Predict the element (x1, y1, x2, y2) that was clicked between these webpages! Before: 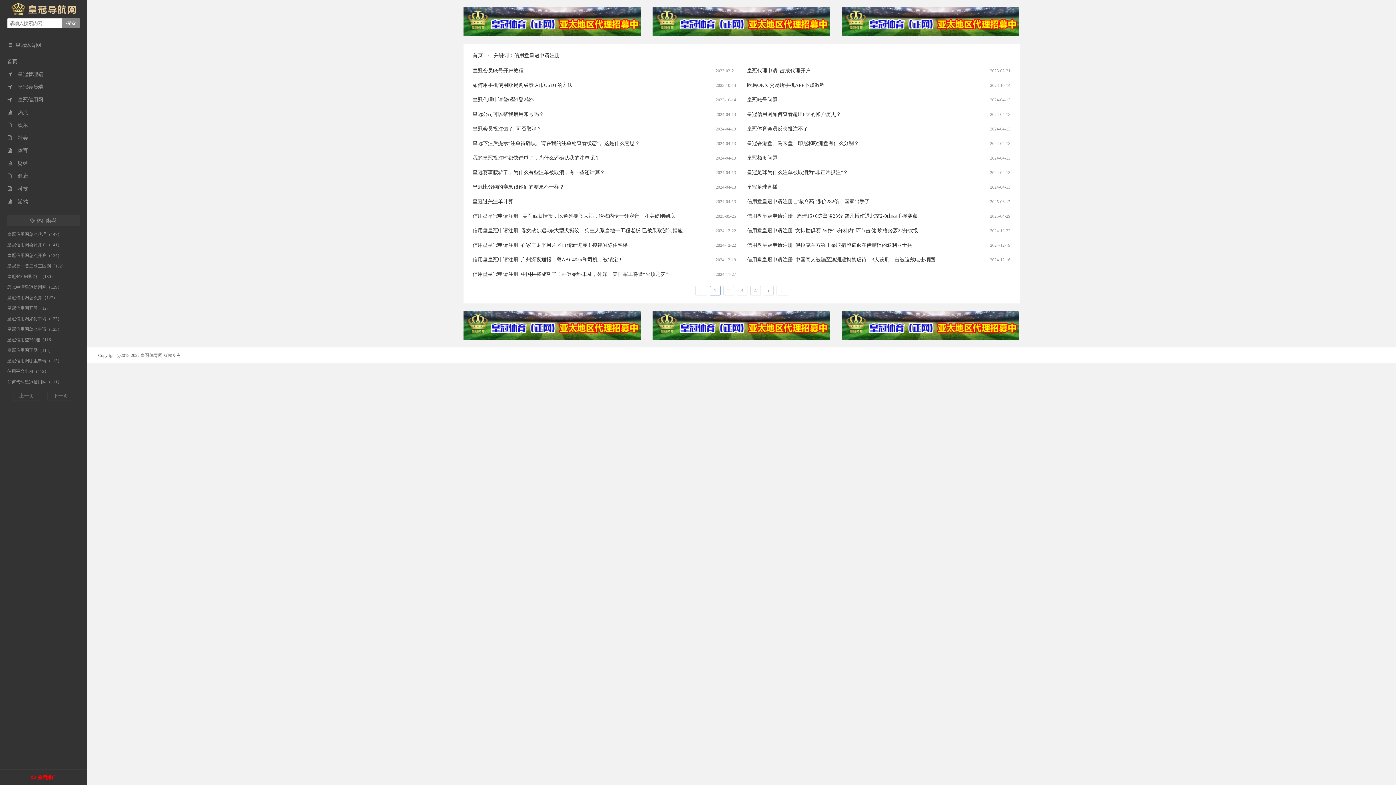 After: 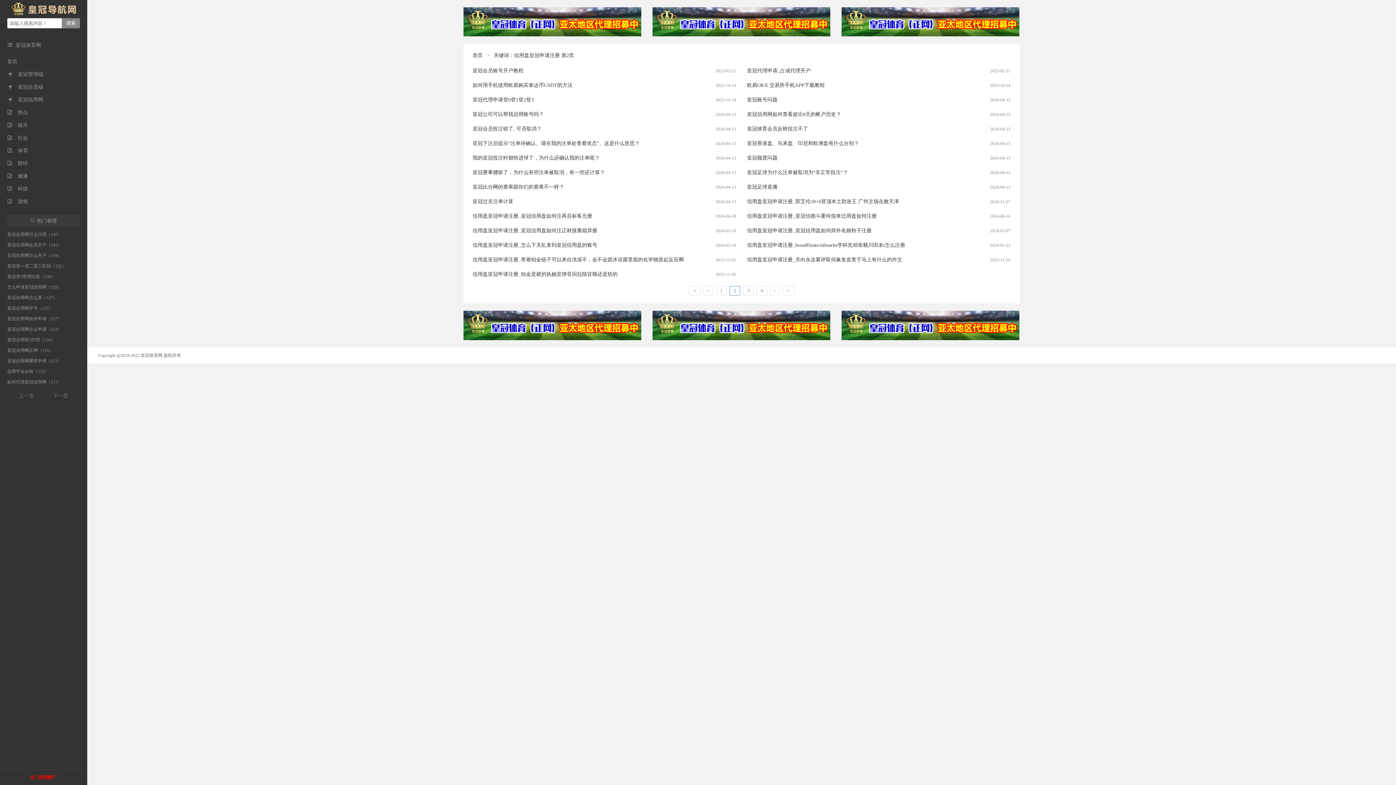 Action: bbox: (723, 286, 734, 295) label: 2